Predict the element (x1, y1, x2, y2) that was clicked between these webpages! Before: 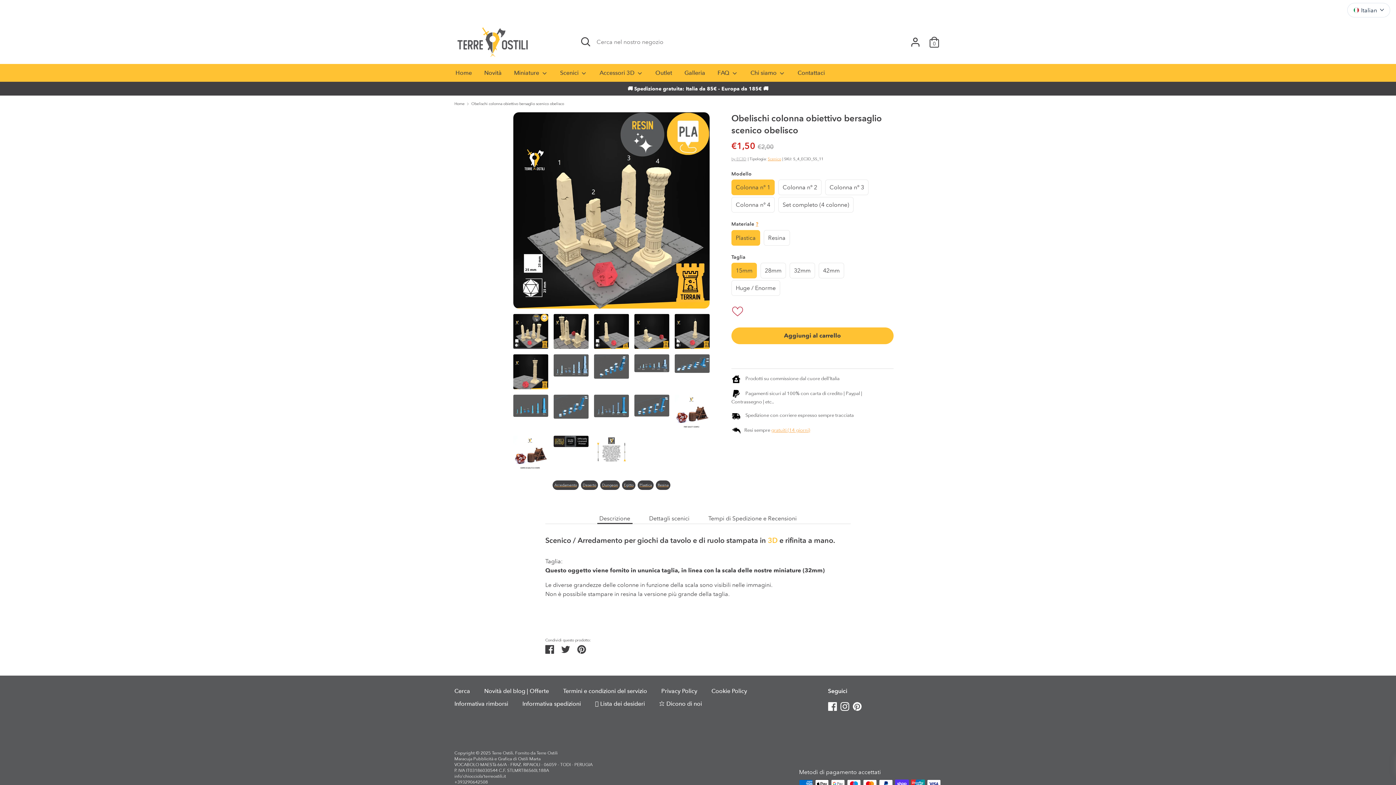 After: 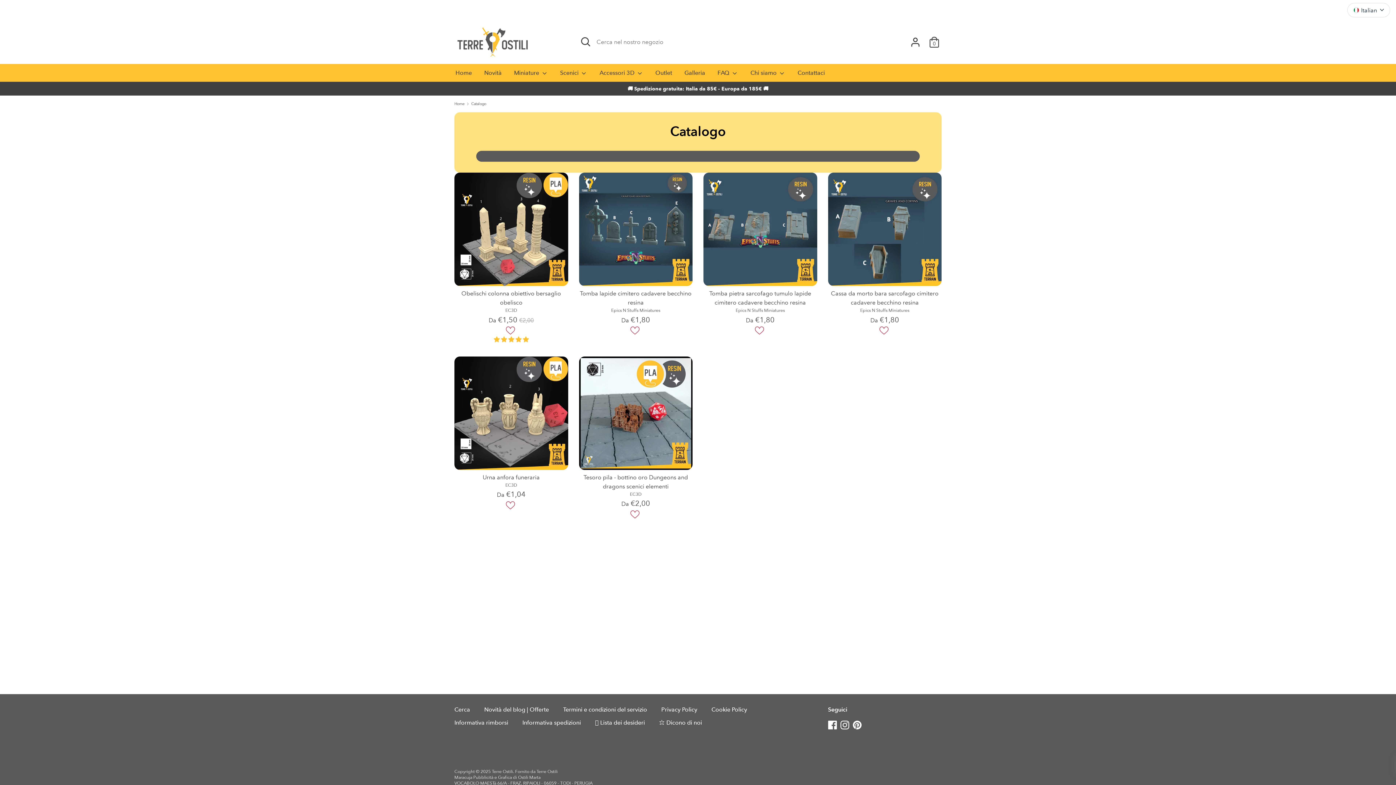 Action: label: Resina bbox: (654, 477, 671, 491)